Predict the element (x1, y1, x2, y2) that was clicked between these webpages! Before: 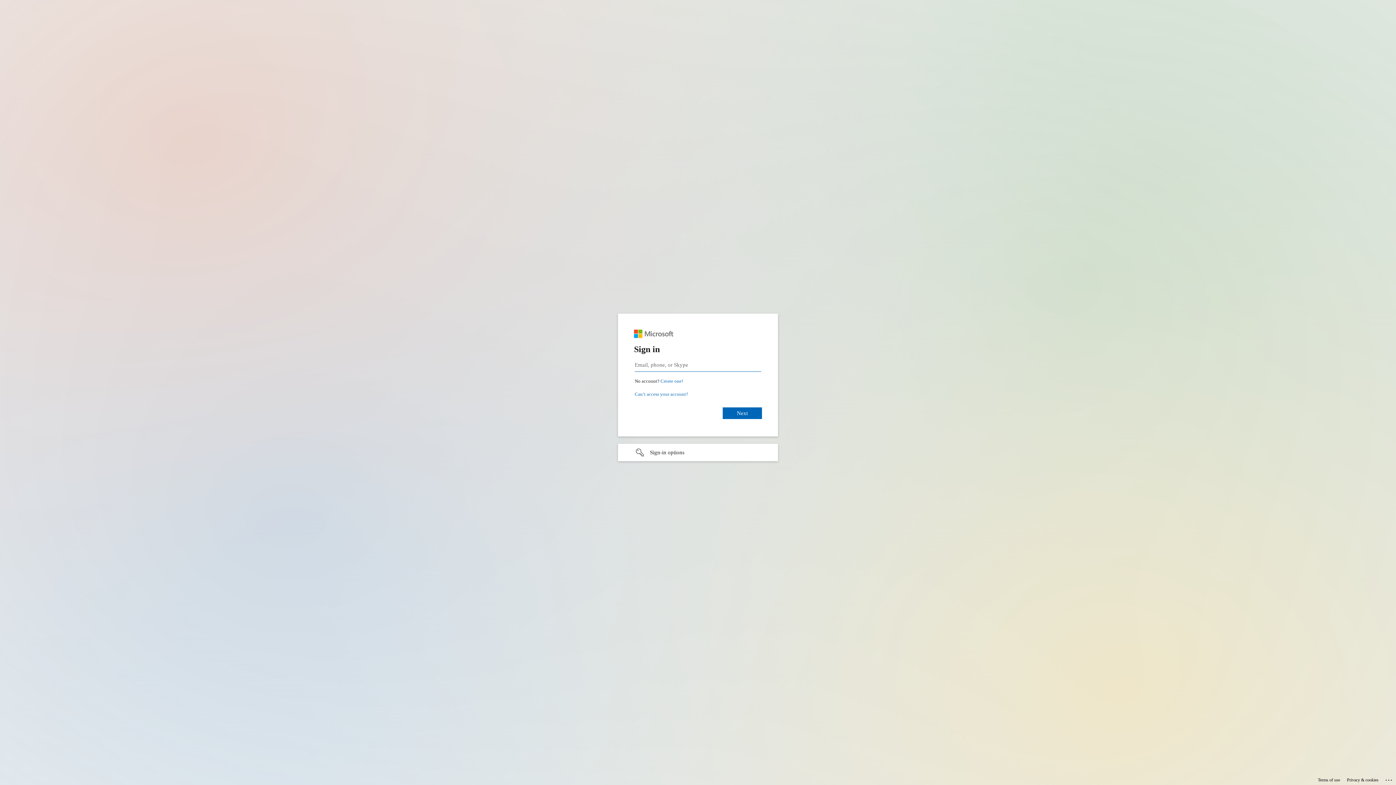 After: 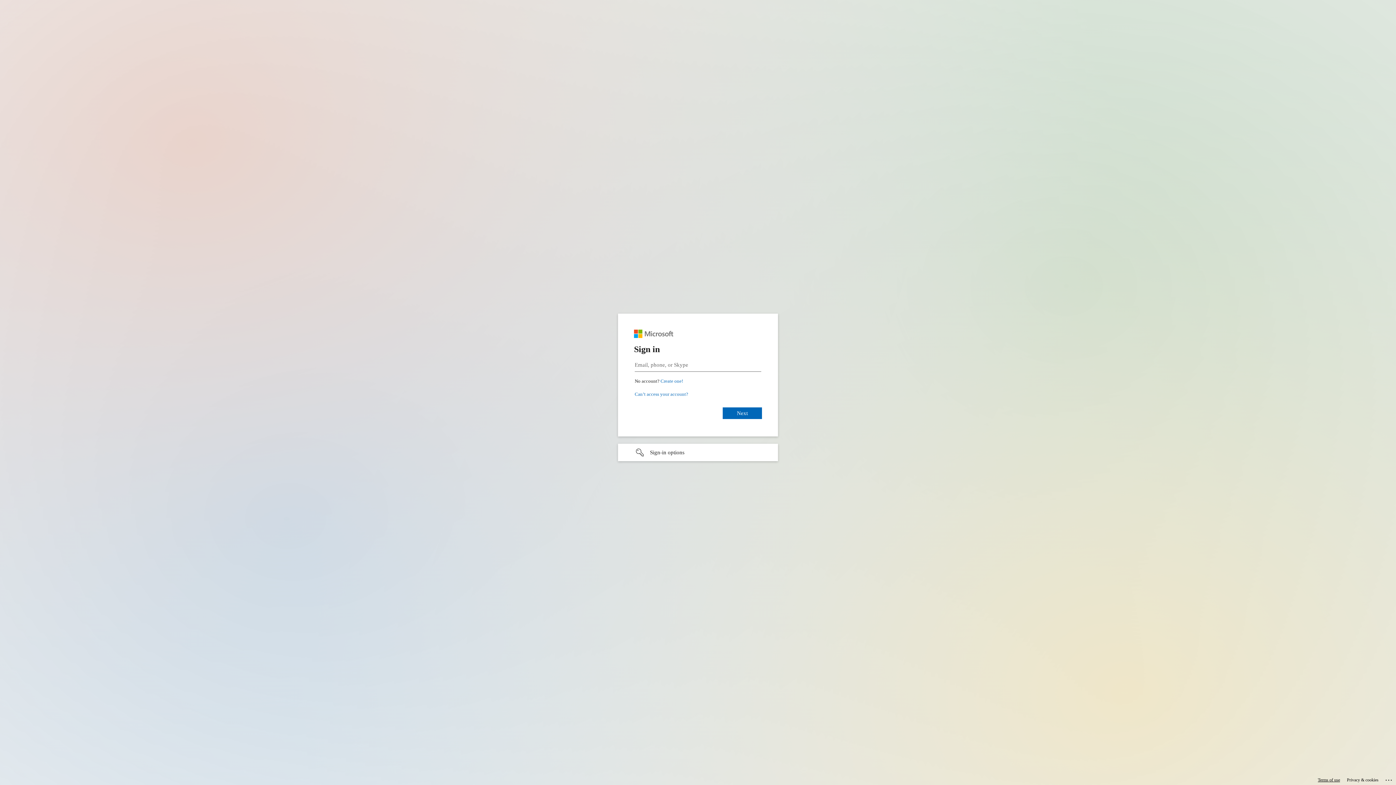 Action: label: Terms of use bbox: (1318, 775, 1340, 785)